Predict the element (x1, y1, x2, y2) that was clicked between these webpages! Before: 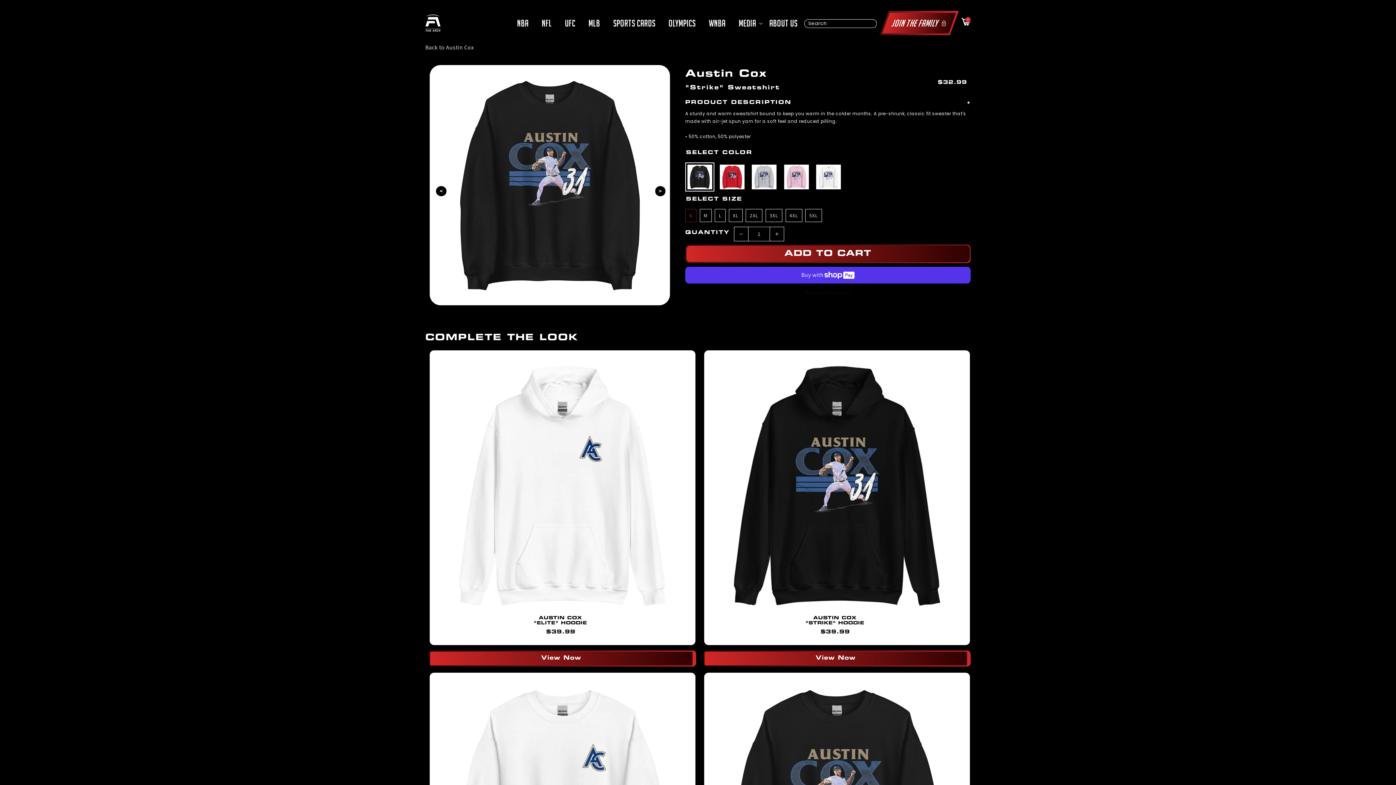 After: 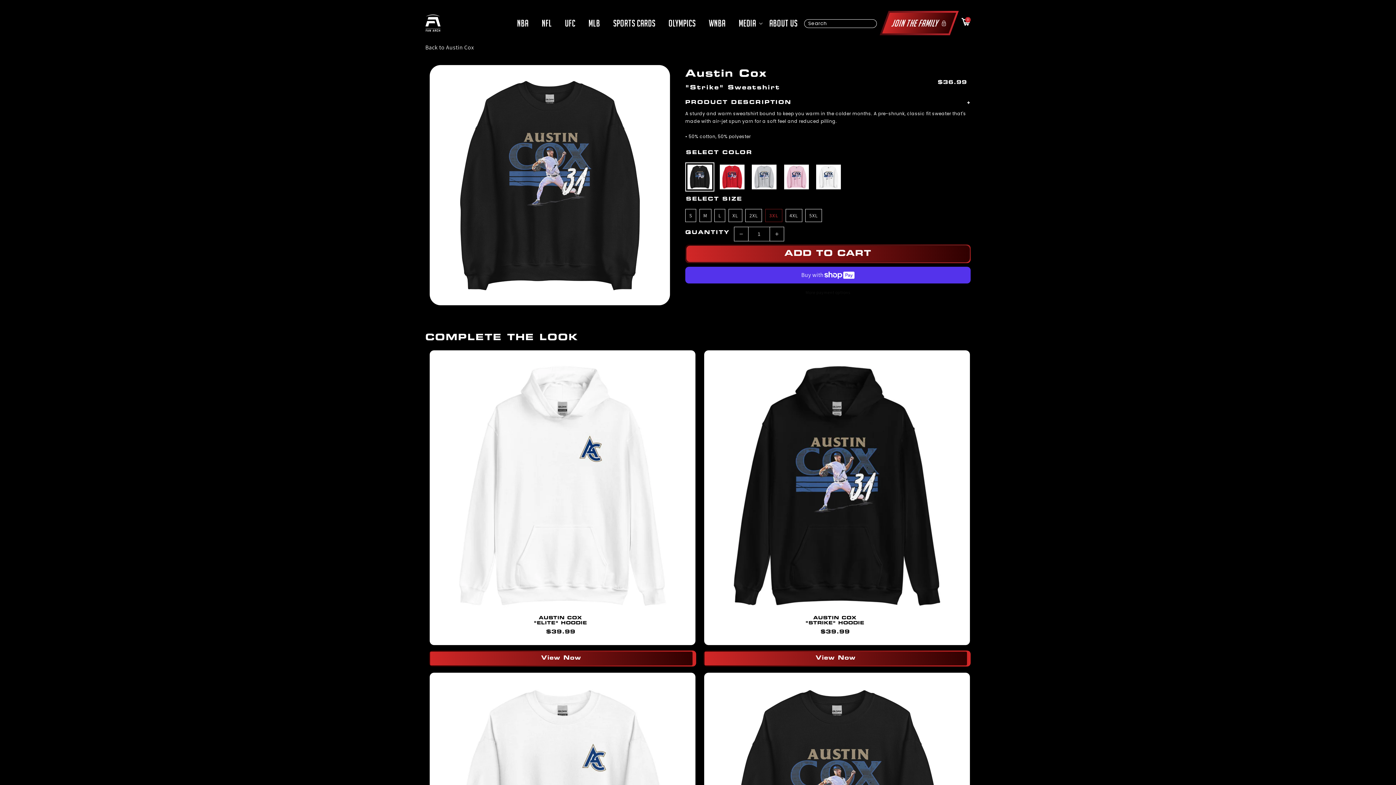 Action: label: 3XL bbox: (765, 209, 782, 222)